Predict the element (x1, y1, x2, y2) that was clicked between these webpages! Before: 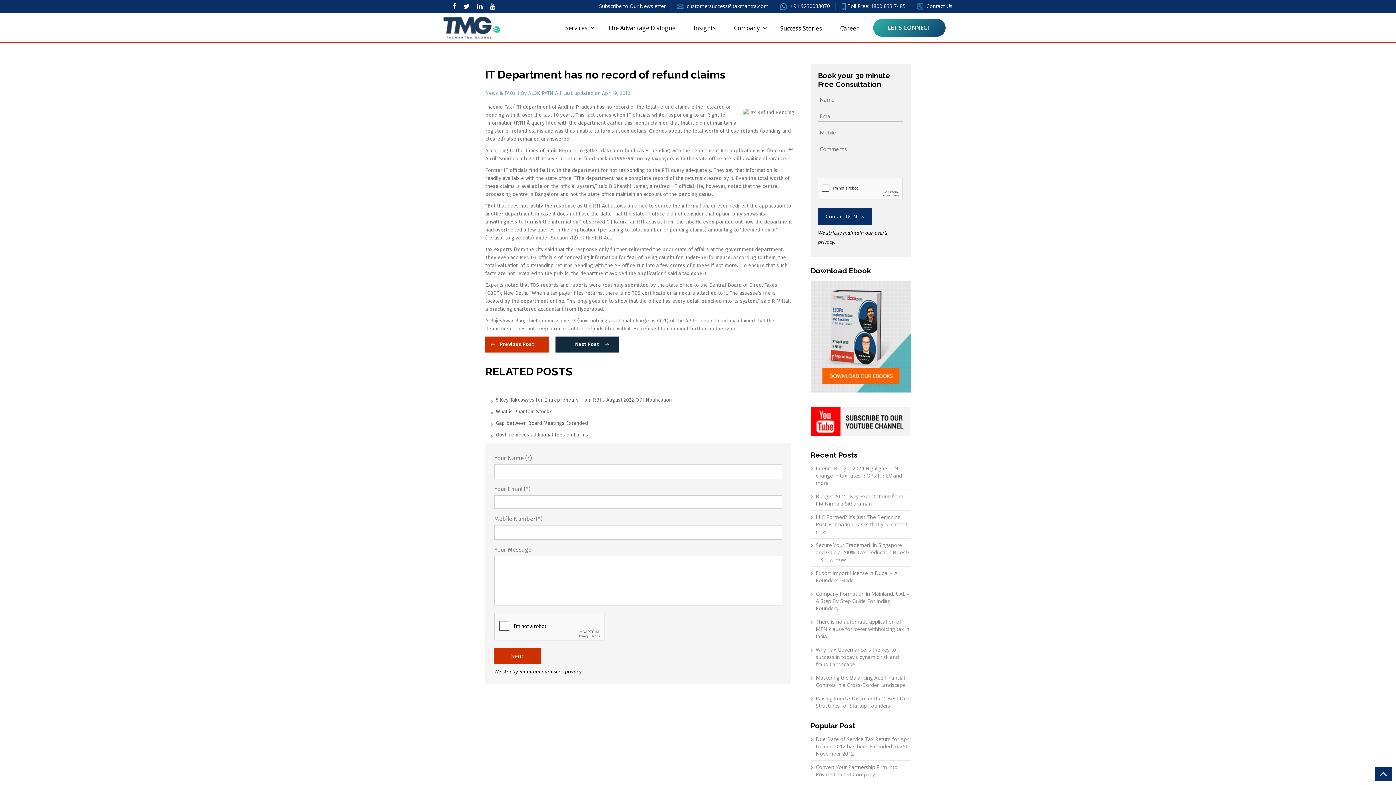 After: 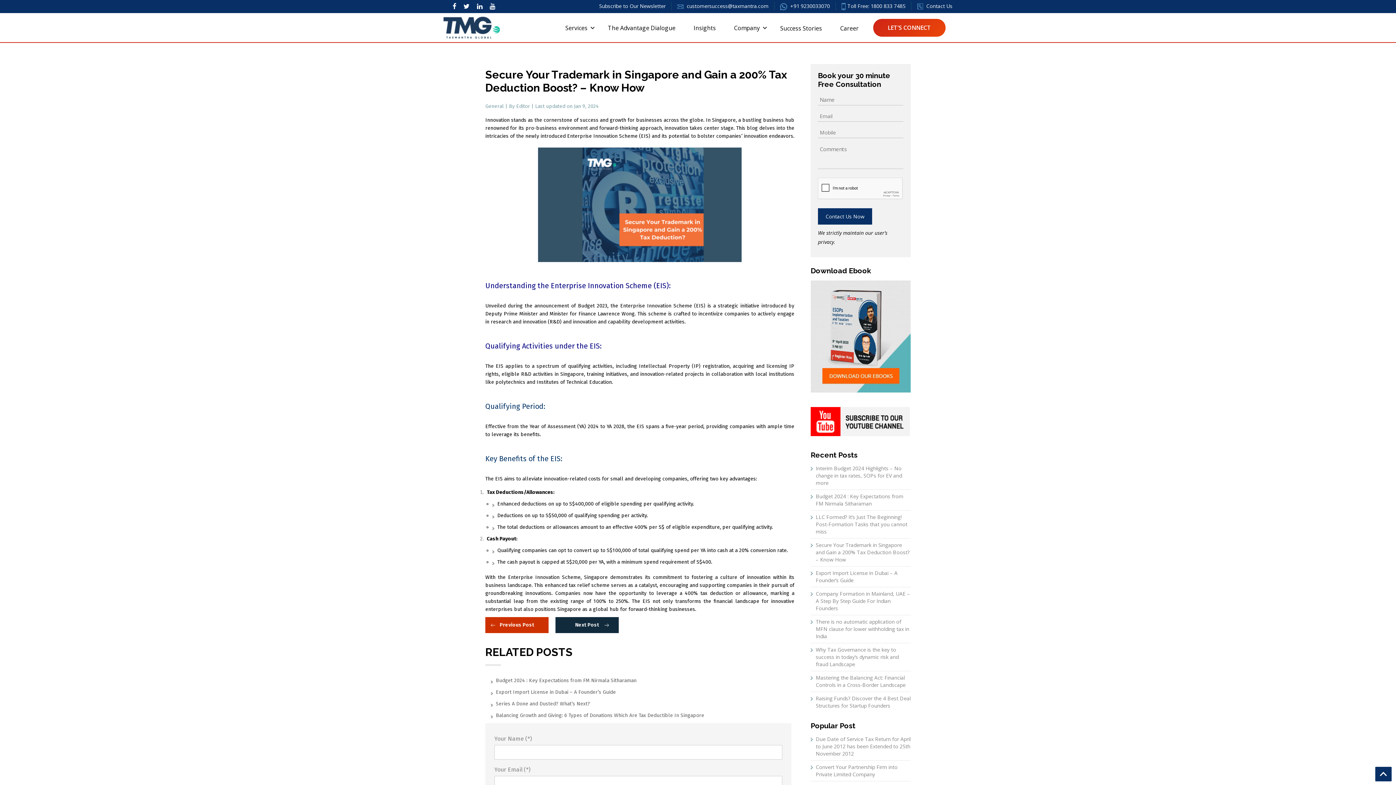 Action: label: Secure Your Trademark in Singapore and Gain a 200% Tax Deduction Boost? – Know How bbox: (816, 541, 909, 563)